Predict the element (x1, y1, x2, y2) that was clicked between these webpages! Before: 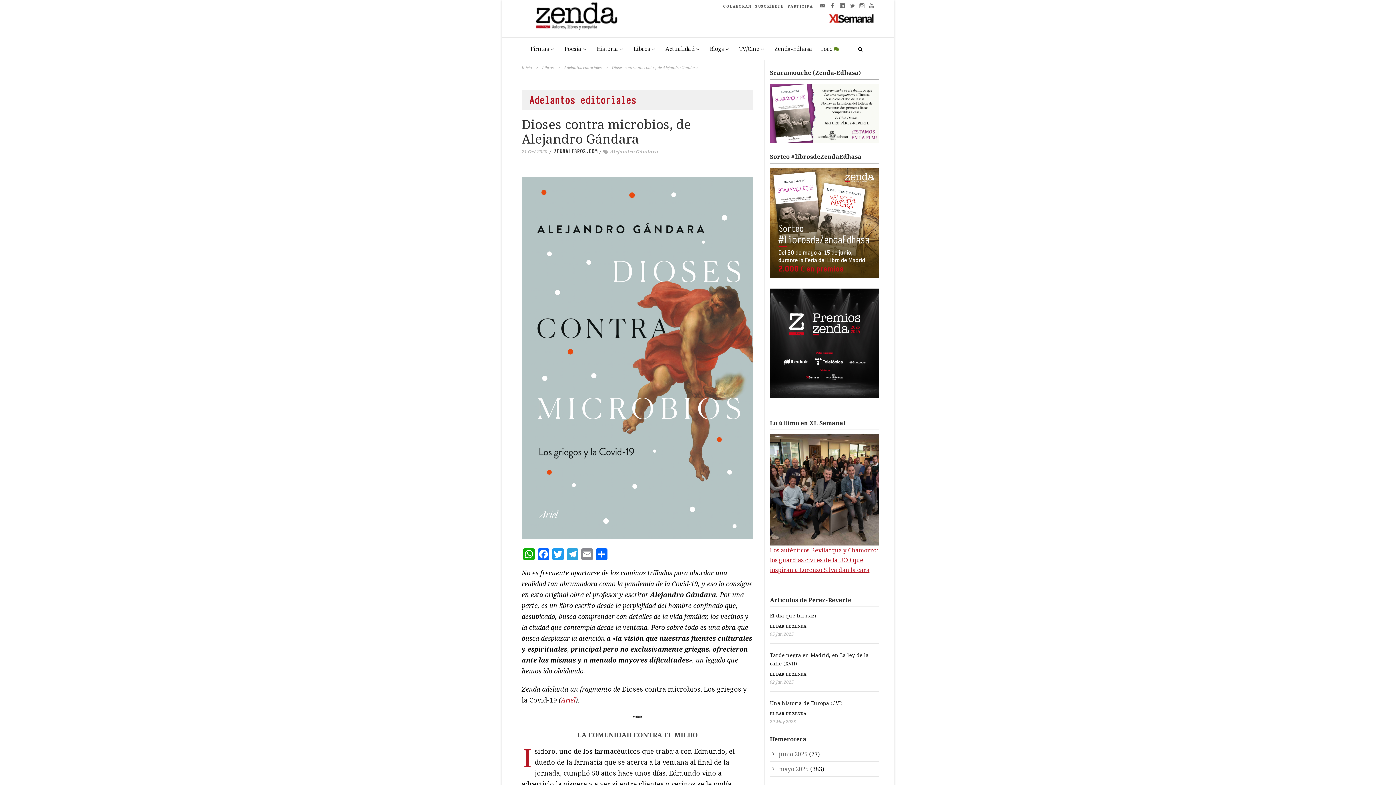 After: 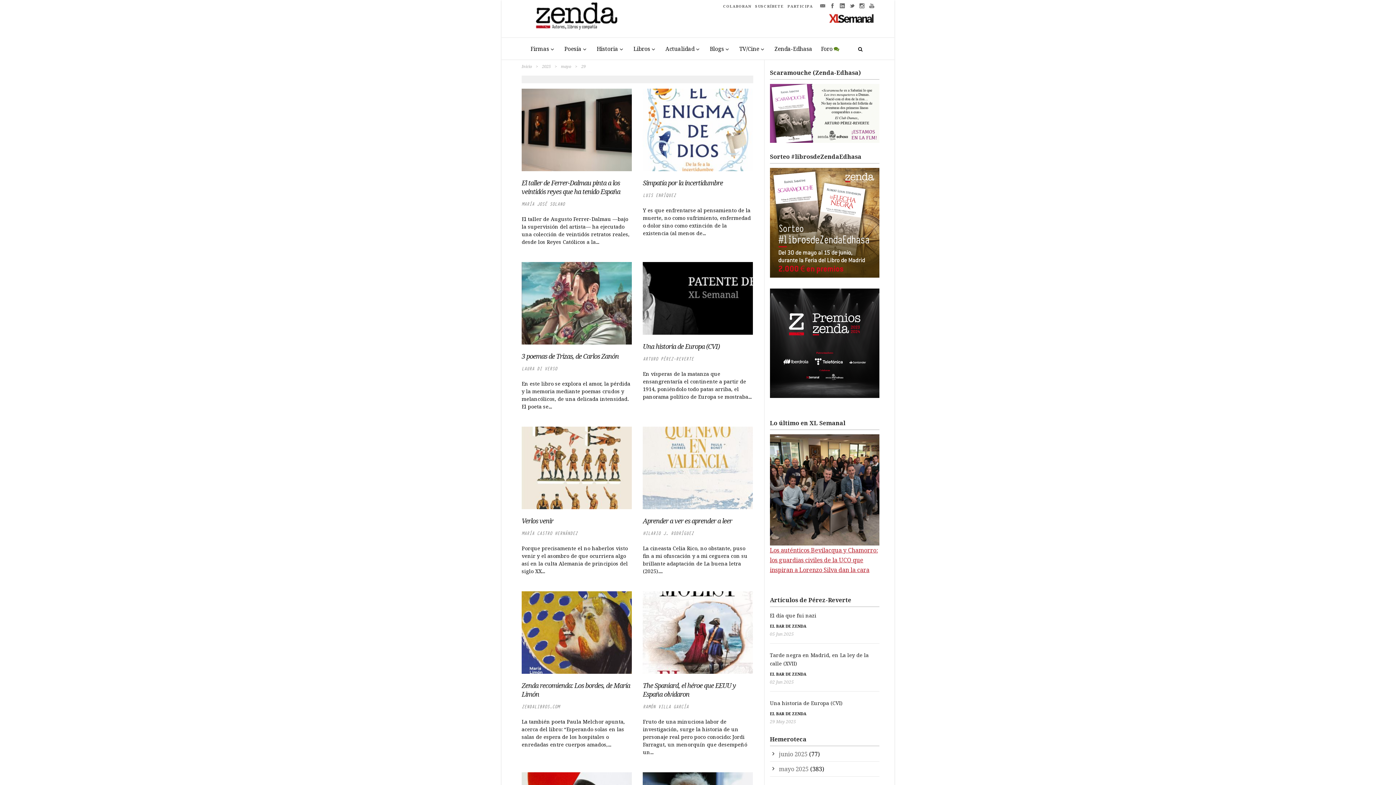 Action: bbox: (770, 718, 796, 724) label: 29 May 2025